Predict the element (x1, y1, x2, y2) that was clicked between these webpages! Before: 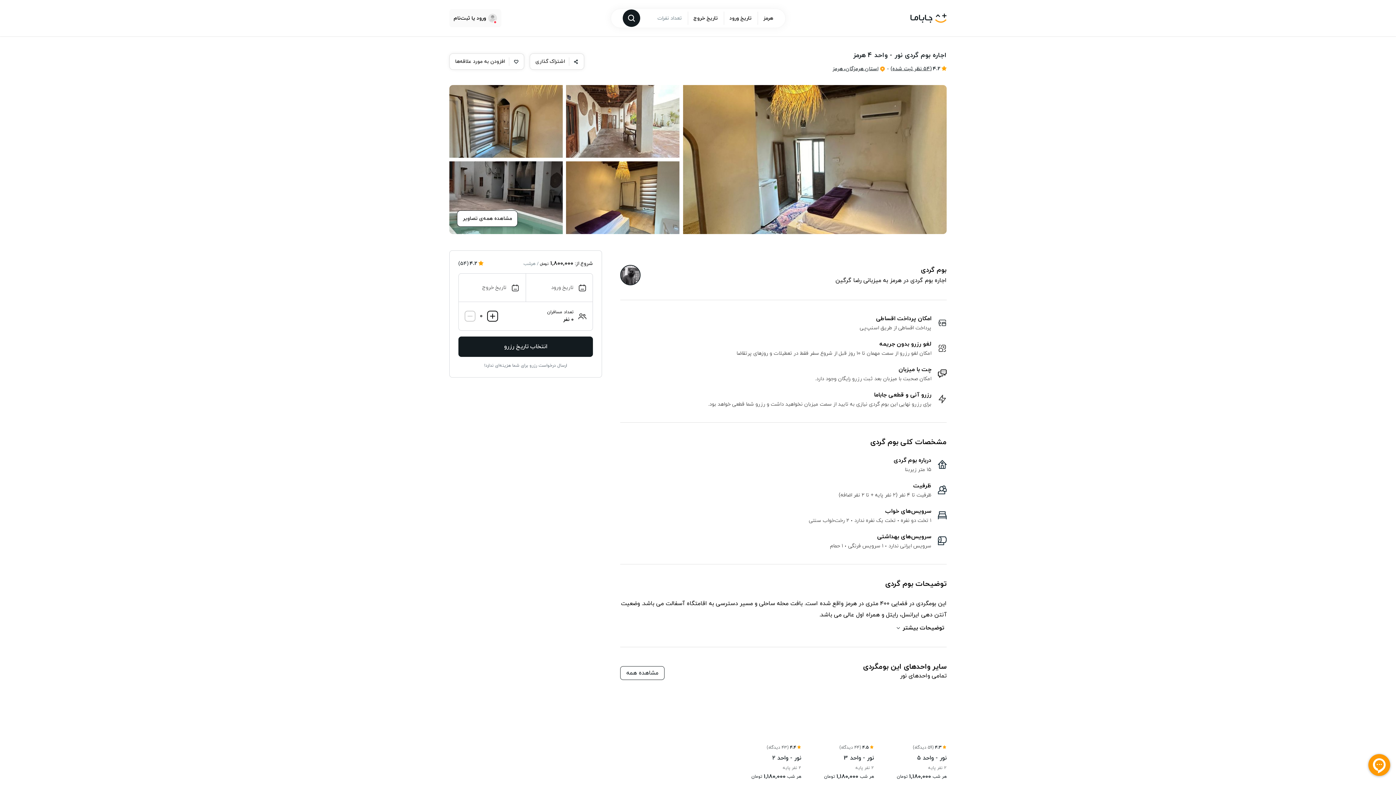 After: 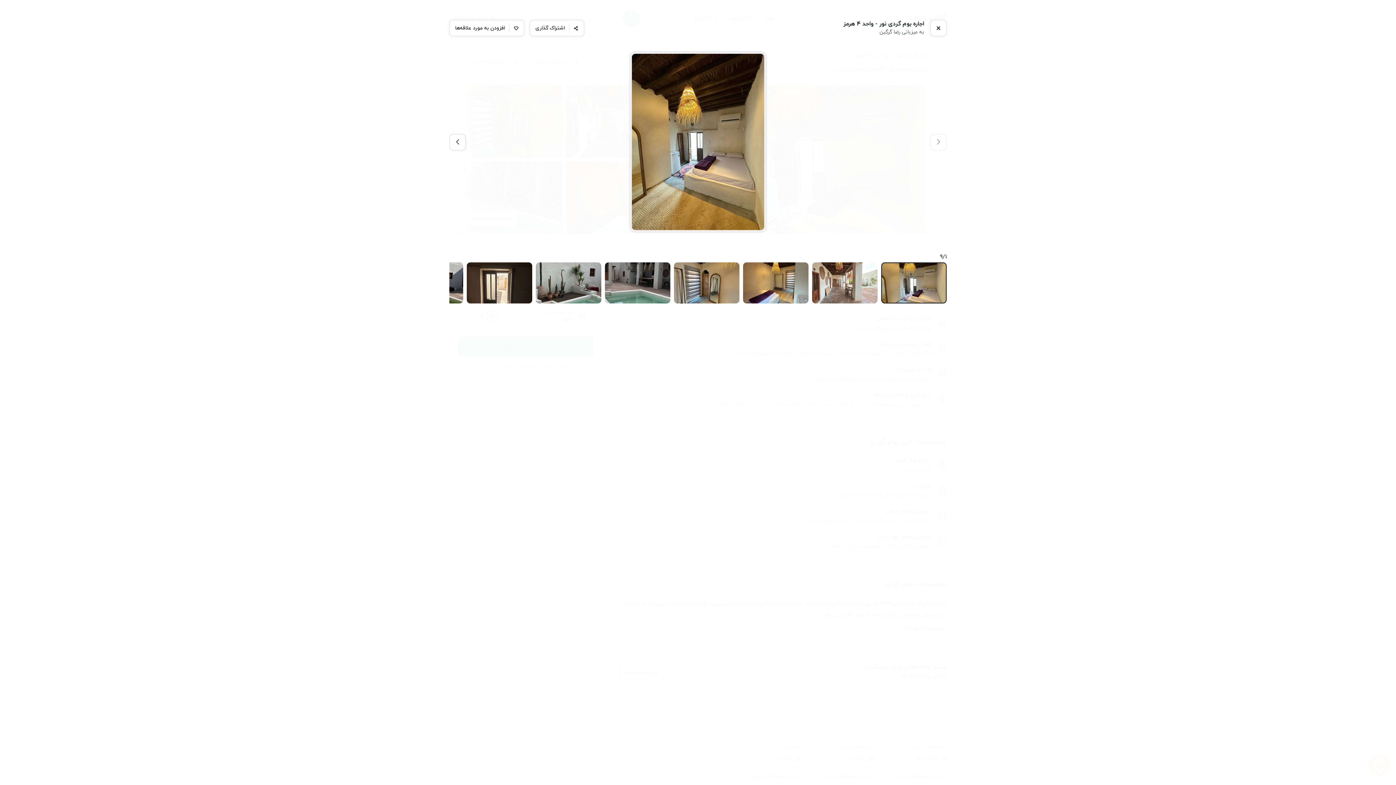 Action: label: مشاهده‌ همه‌ی تصاویر bbox: (457, 210, 517, 226)